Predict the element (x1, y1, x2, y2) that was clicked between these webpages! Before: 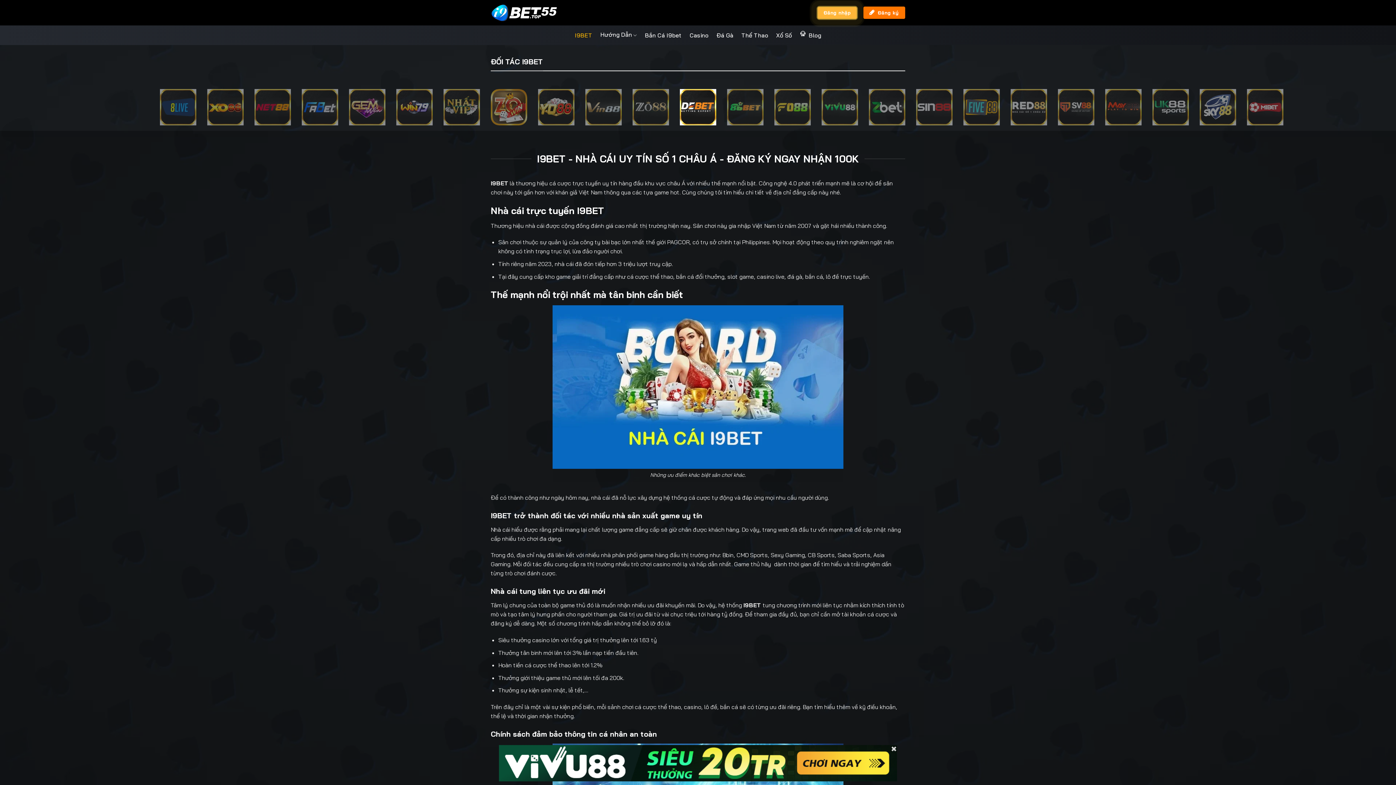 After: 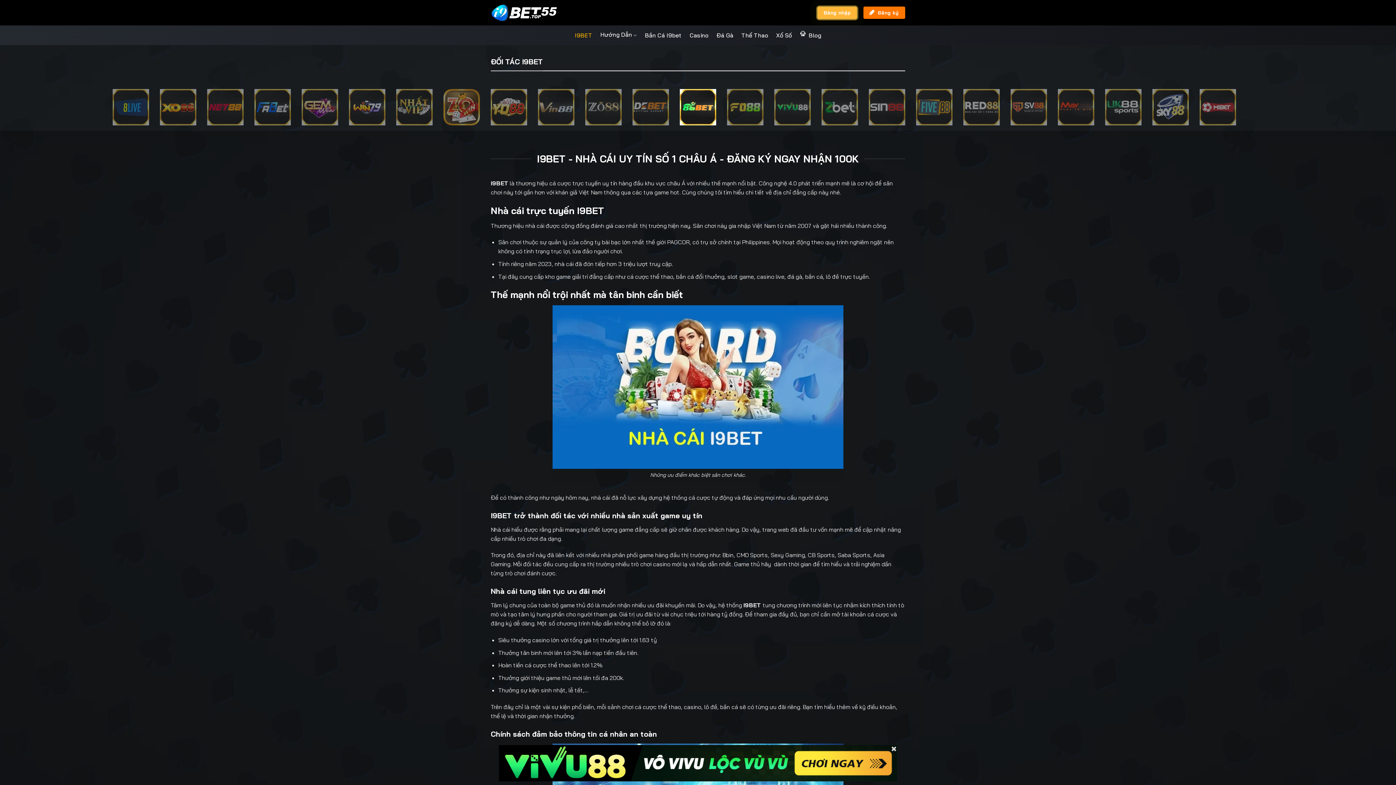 Action: label: I9BET bbox: (574, 28, 592, 41)